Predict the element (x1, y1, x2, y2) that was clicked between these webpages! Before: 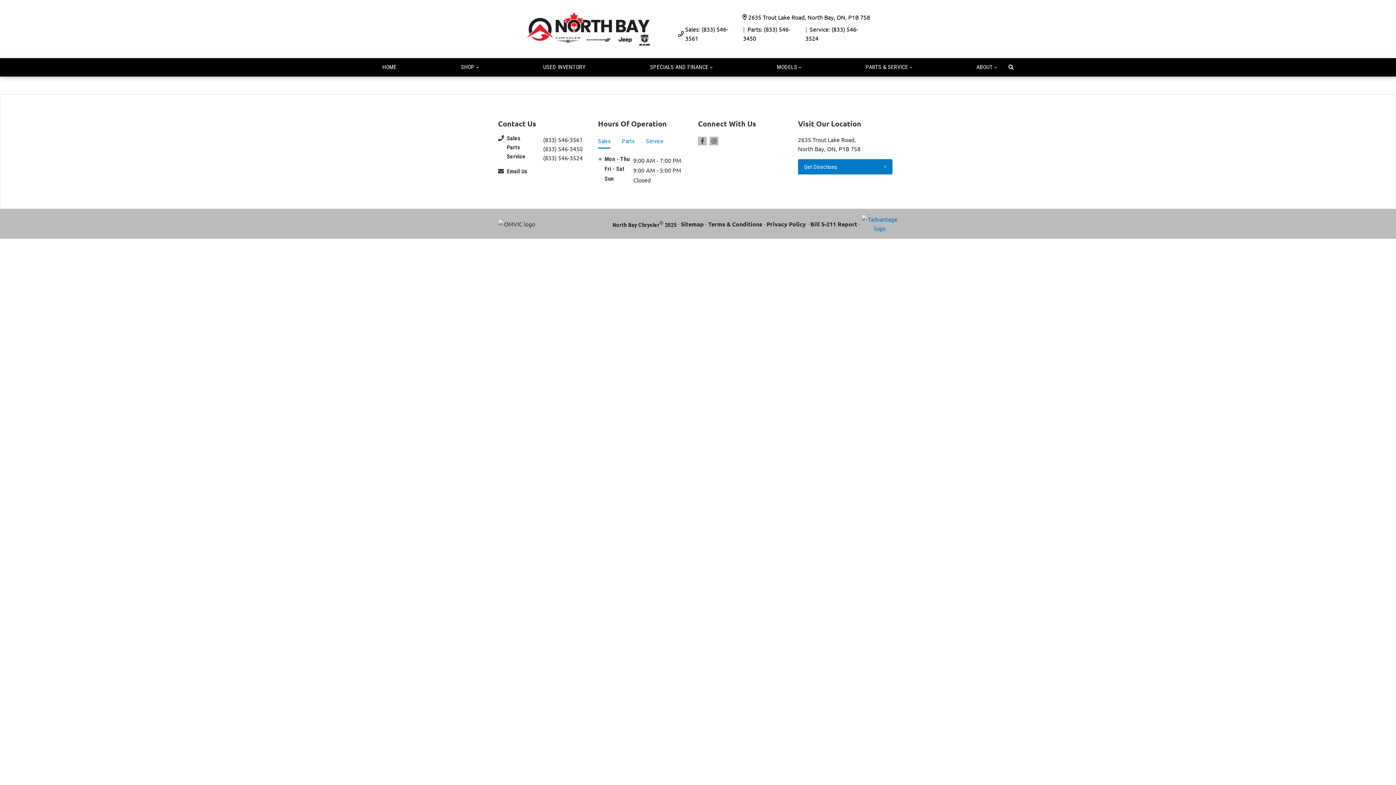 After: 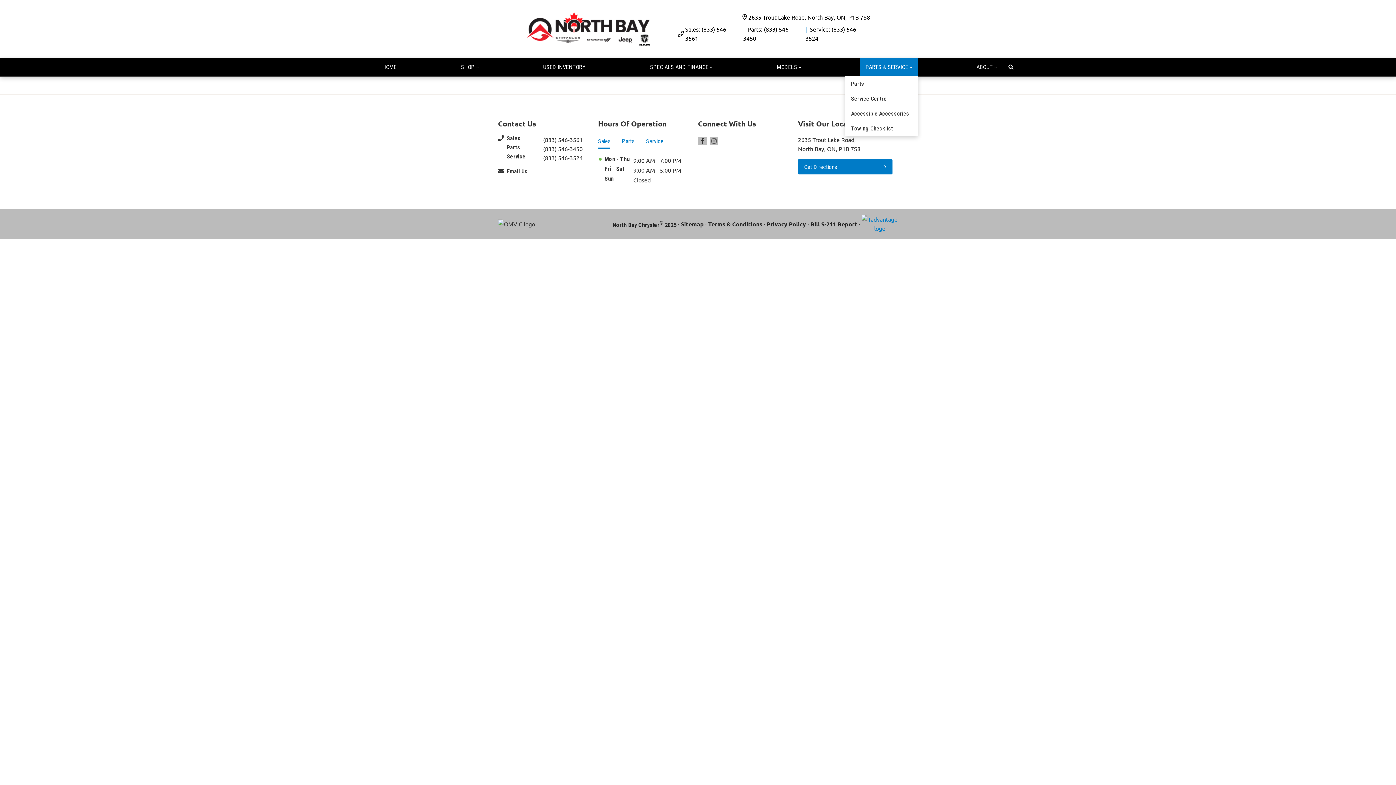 Action: bbox: (860, 58, 918, 76) label: PARTS & SERVICE